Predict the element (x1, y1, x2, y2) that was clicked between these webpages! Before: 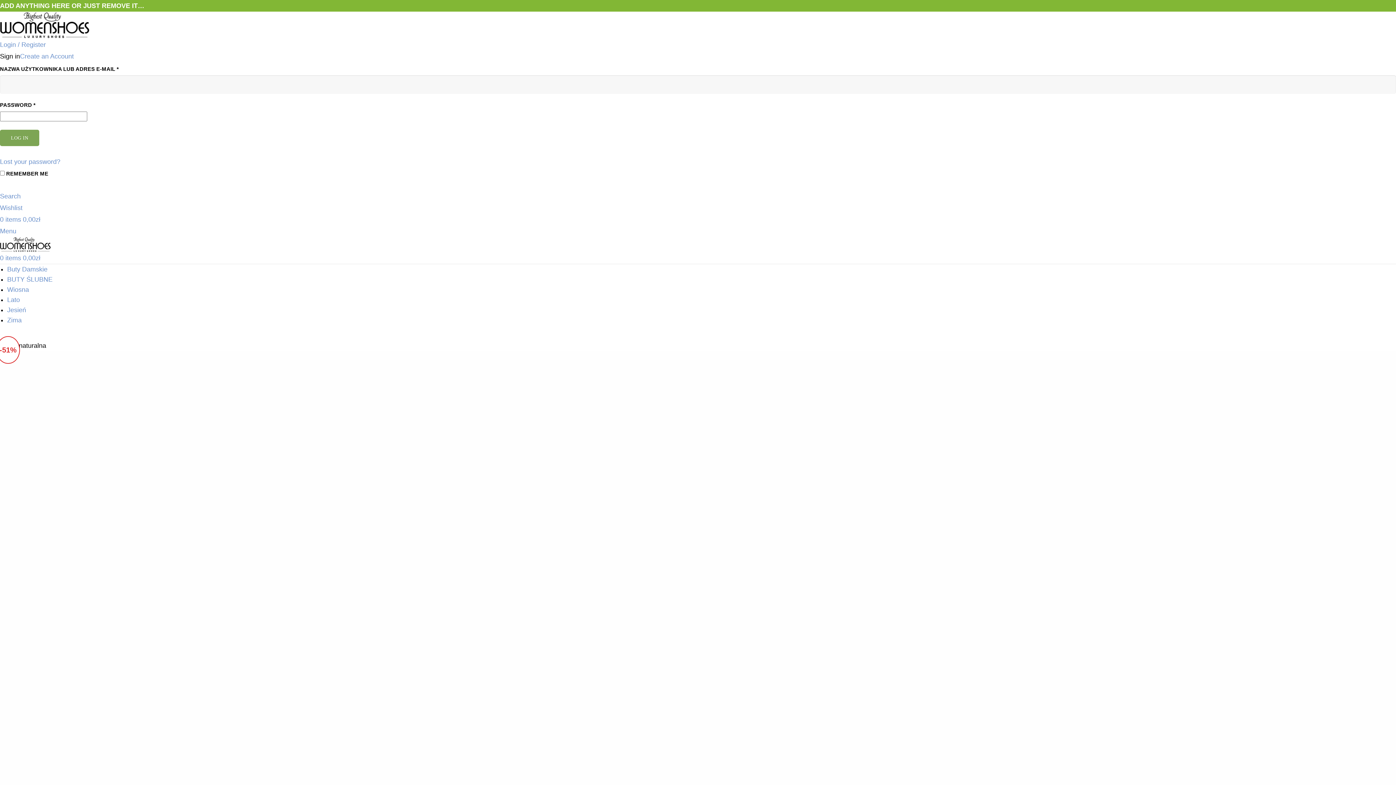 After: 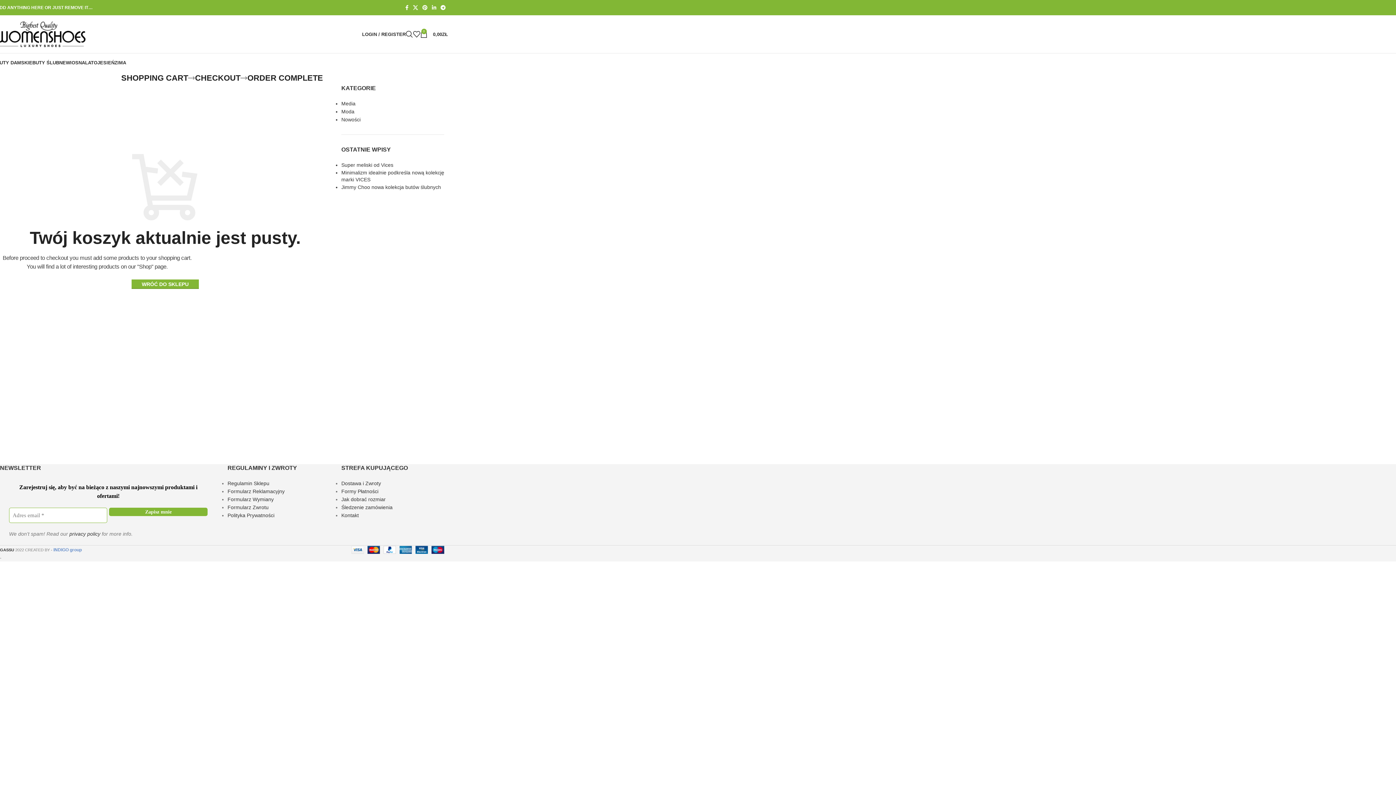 Action: label: 0 items 0,00zł bbox: (0, 254, 40, 261)